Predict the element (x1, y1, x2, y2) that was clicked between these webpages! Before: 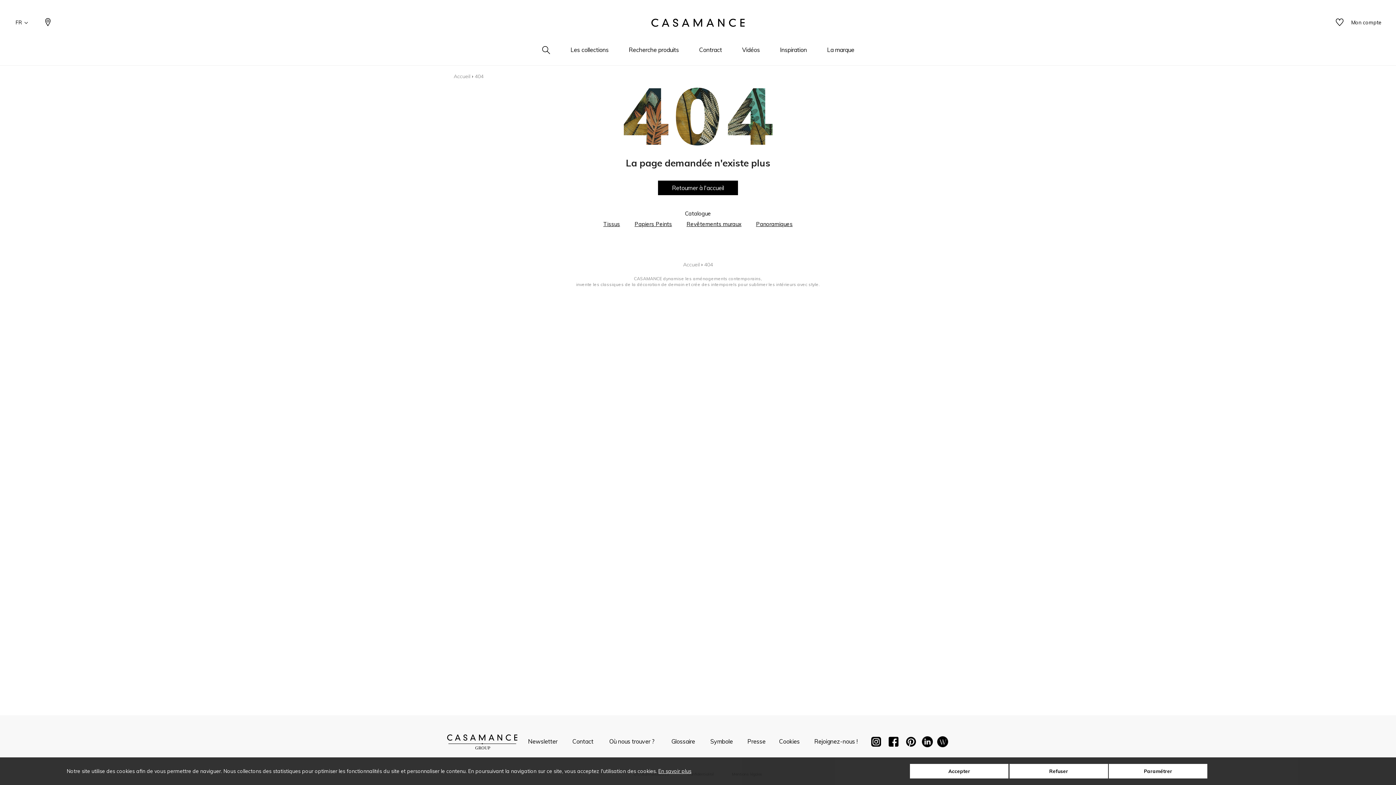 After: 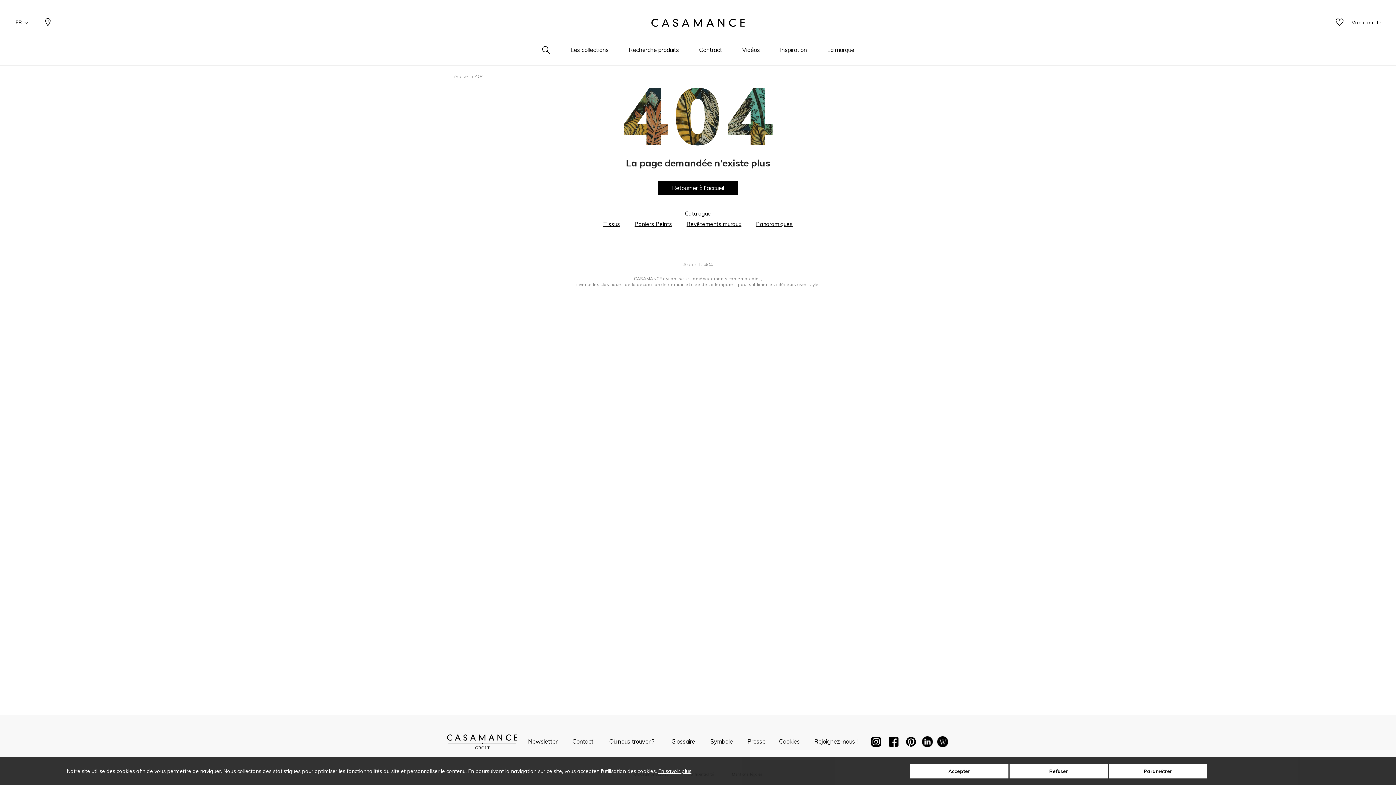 Action: bbox: (1351, 18, 1381, 26) label: Mon compte